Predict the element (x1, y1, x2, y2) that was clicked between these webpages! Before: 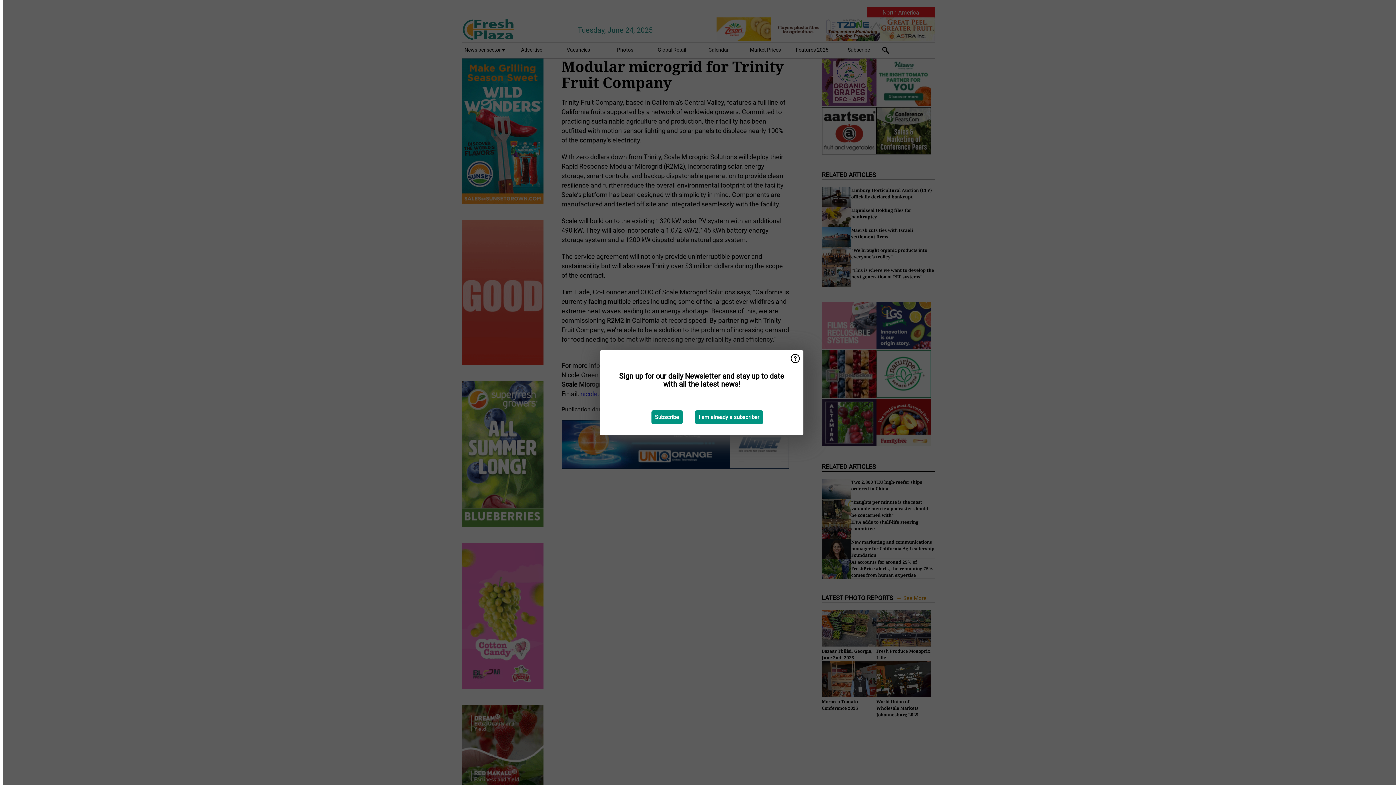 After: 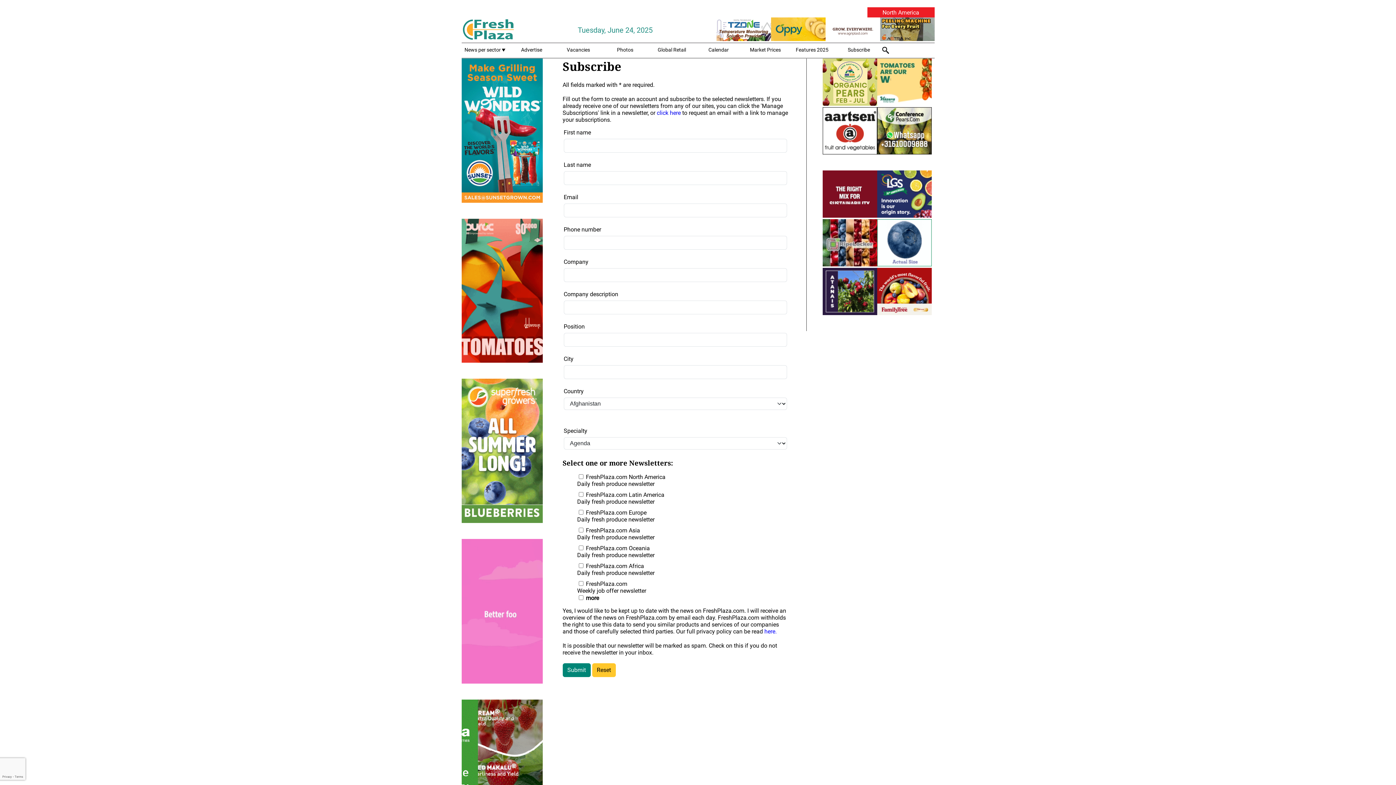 Action: bbox: (651, 410, 682, 424) label: Subscribe